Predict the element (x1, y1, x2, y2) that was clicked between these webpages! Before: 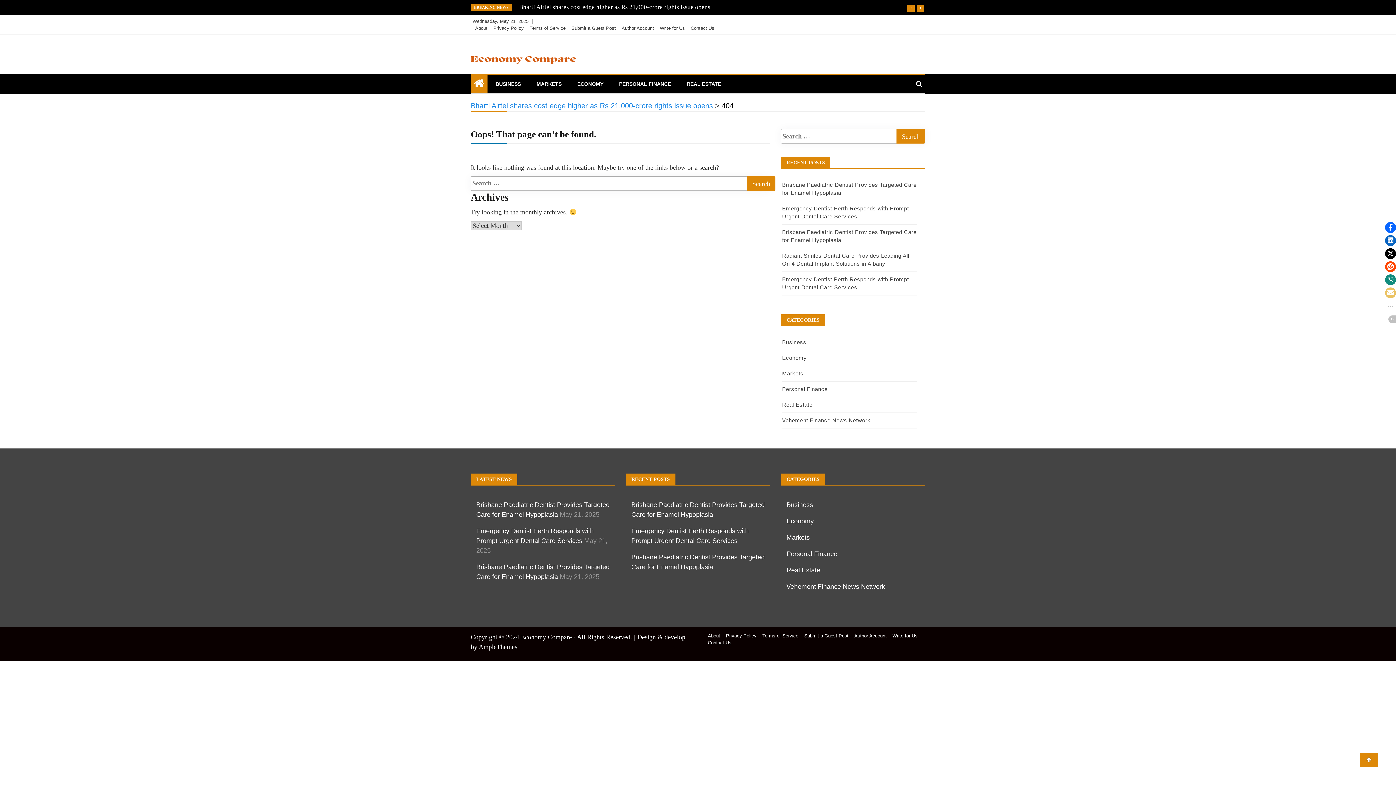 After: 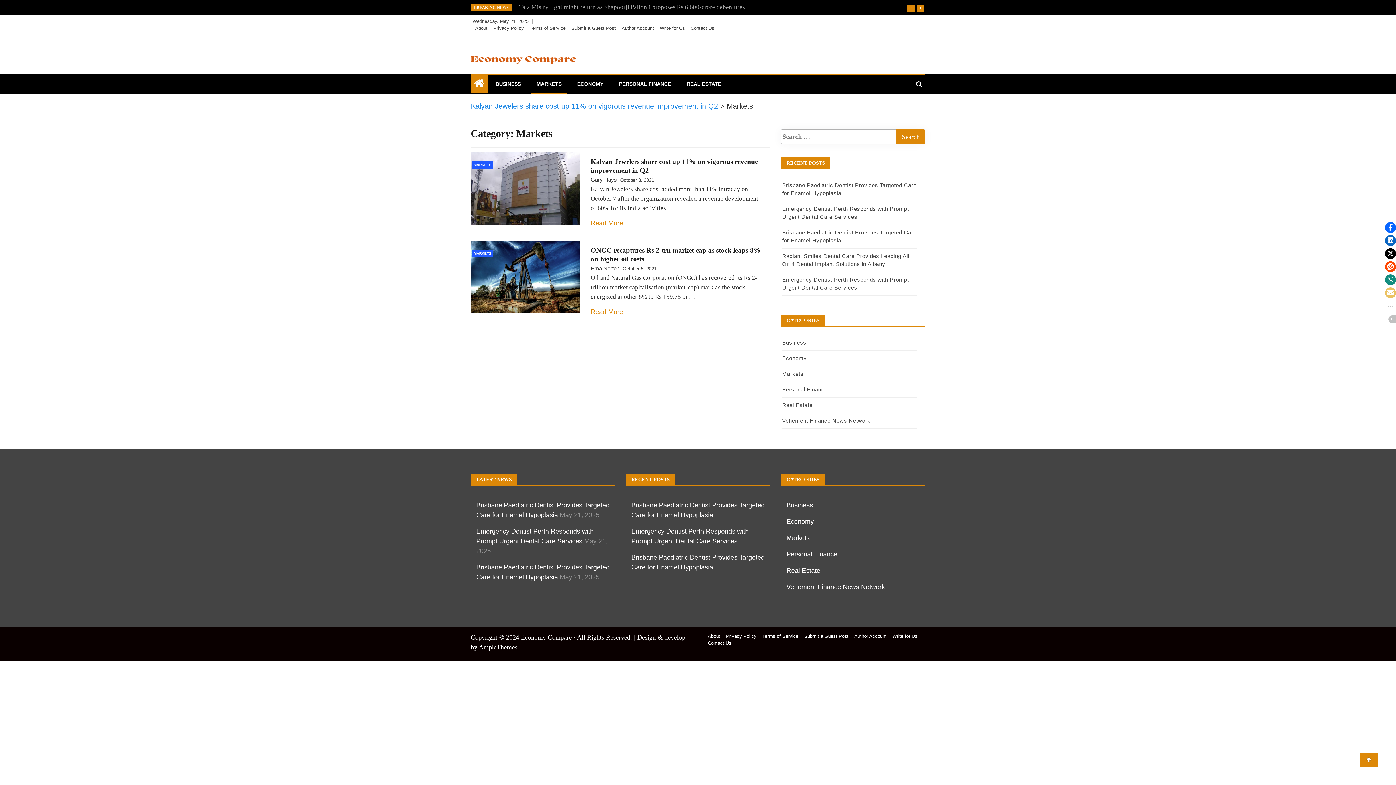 Action: bbox: (786, 534, 809, 541) label: Markets